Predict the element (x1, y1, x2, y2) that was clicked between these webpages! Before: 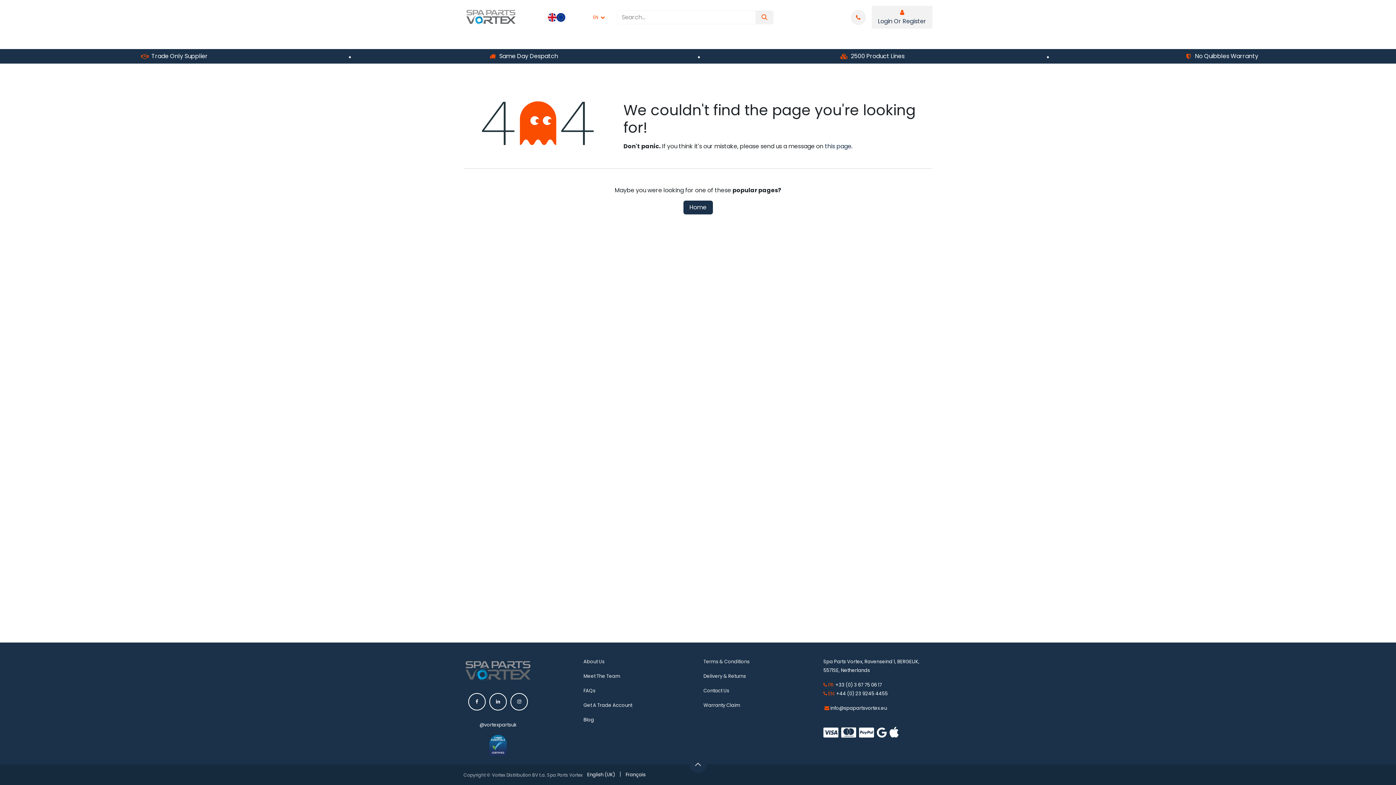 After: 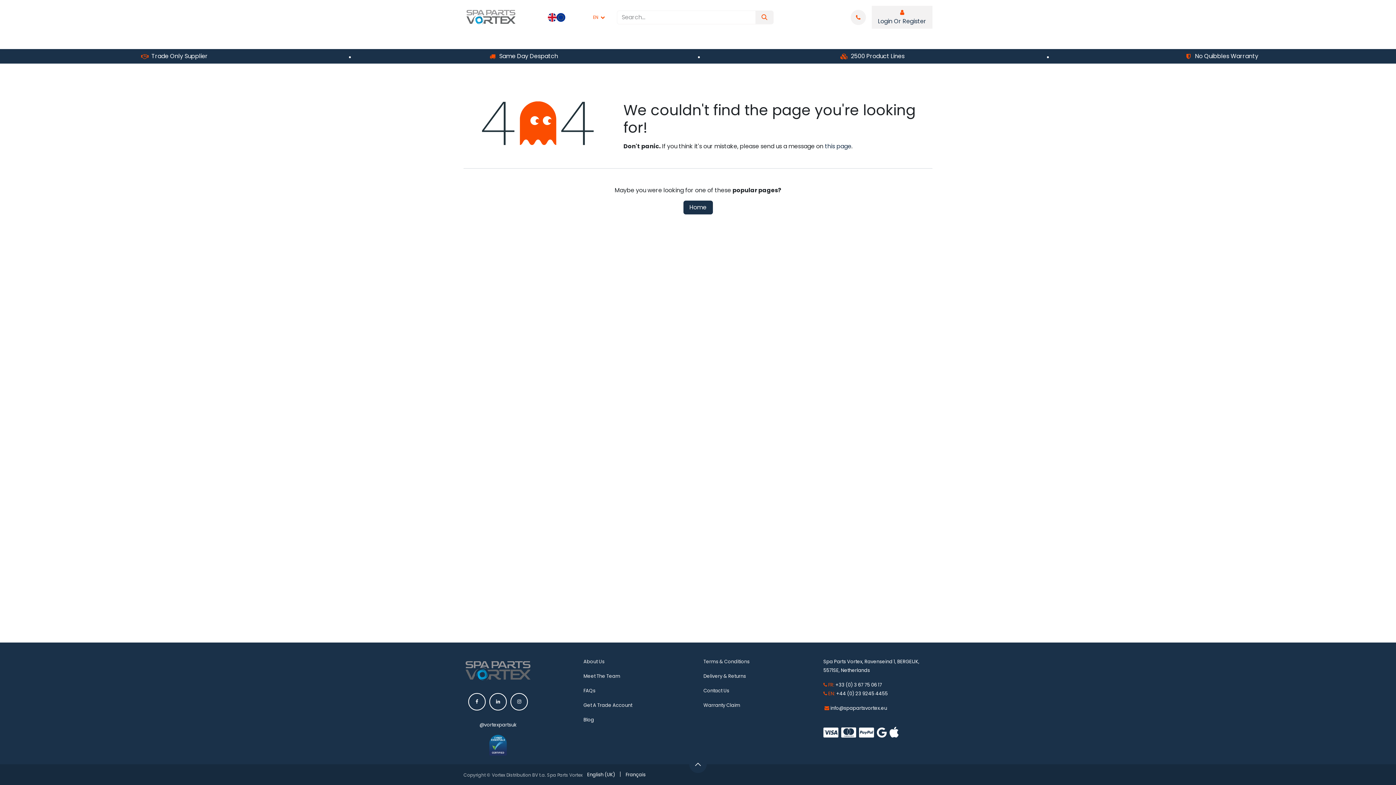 Action: label: Plumbing  bbox: (597, 31, 664, 46)